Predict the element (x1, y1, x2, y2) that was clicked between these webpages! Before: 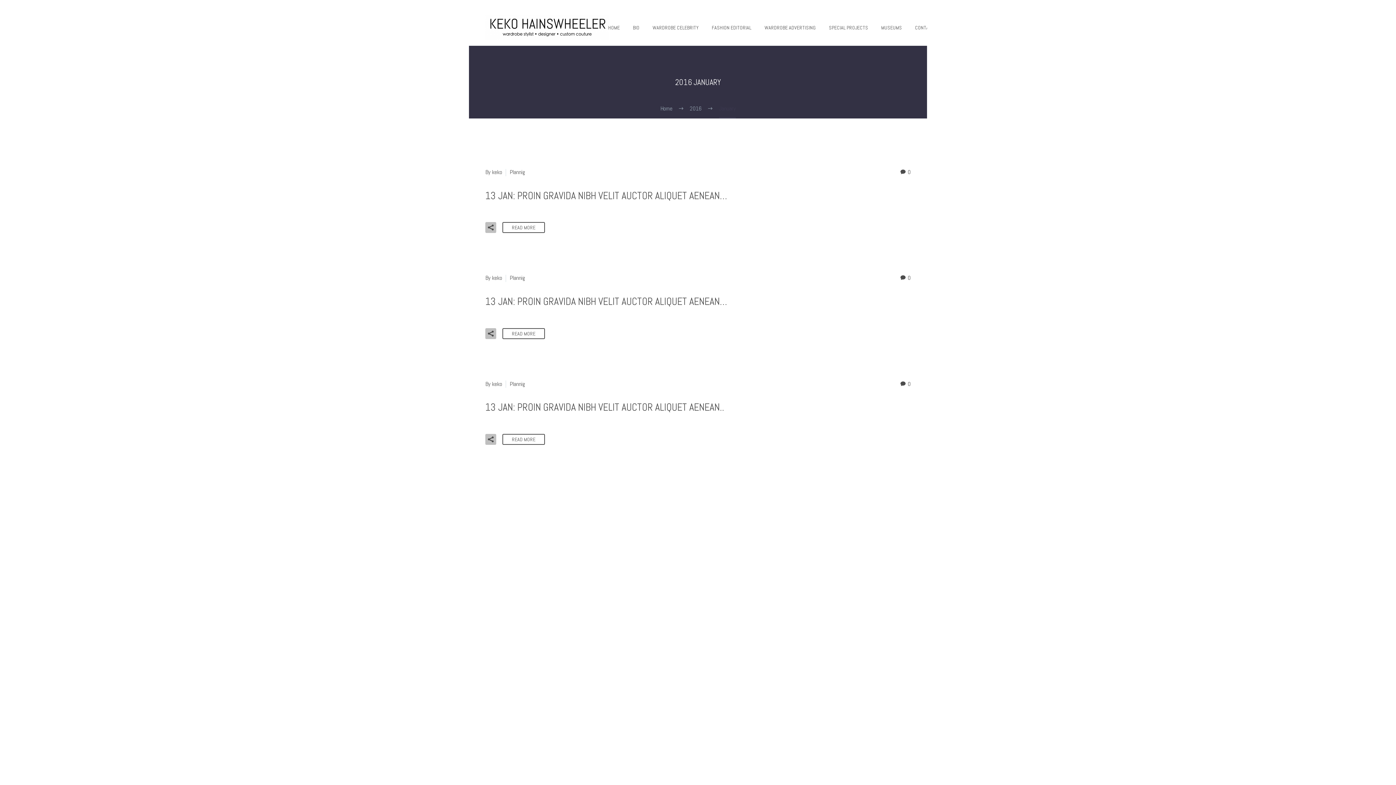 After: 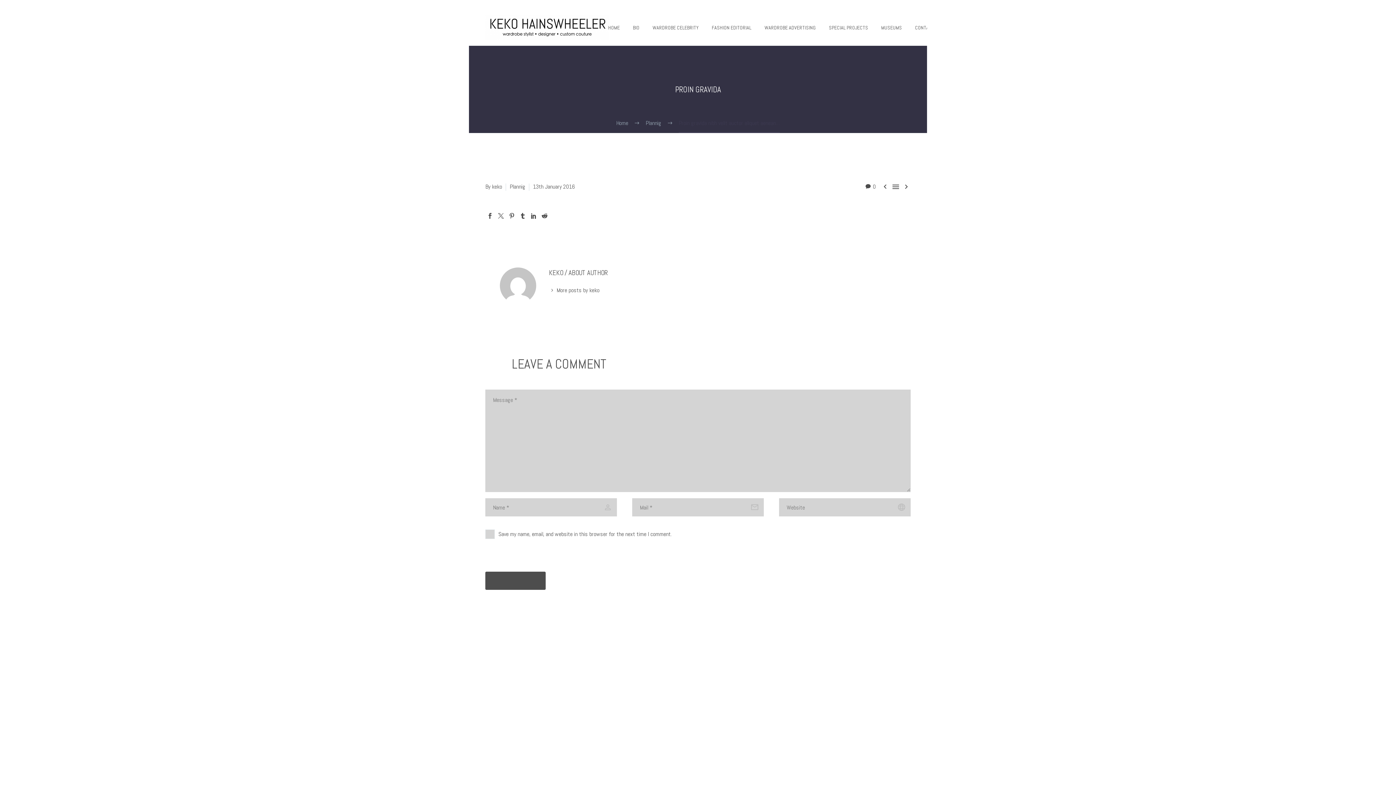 Action: bbox: (502, 328, 545, 339) label: READ MORE